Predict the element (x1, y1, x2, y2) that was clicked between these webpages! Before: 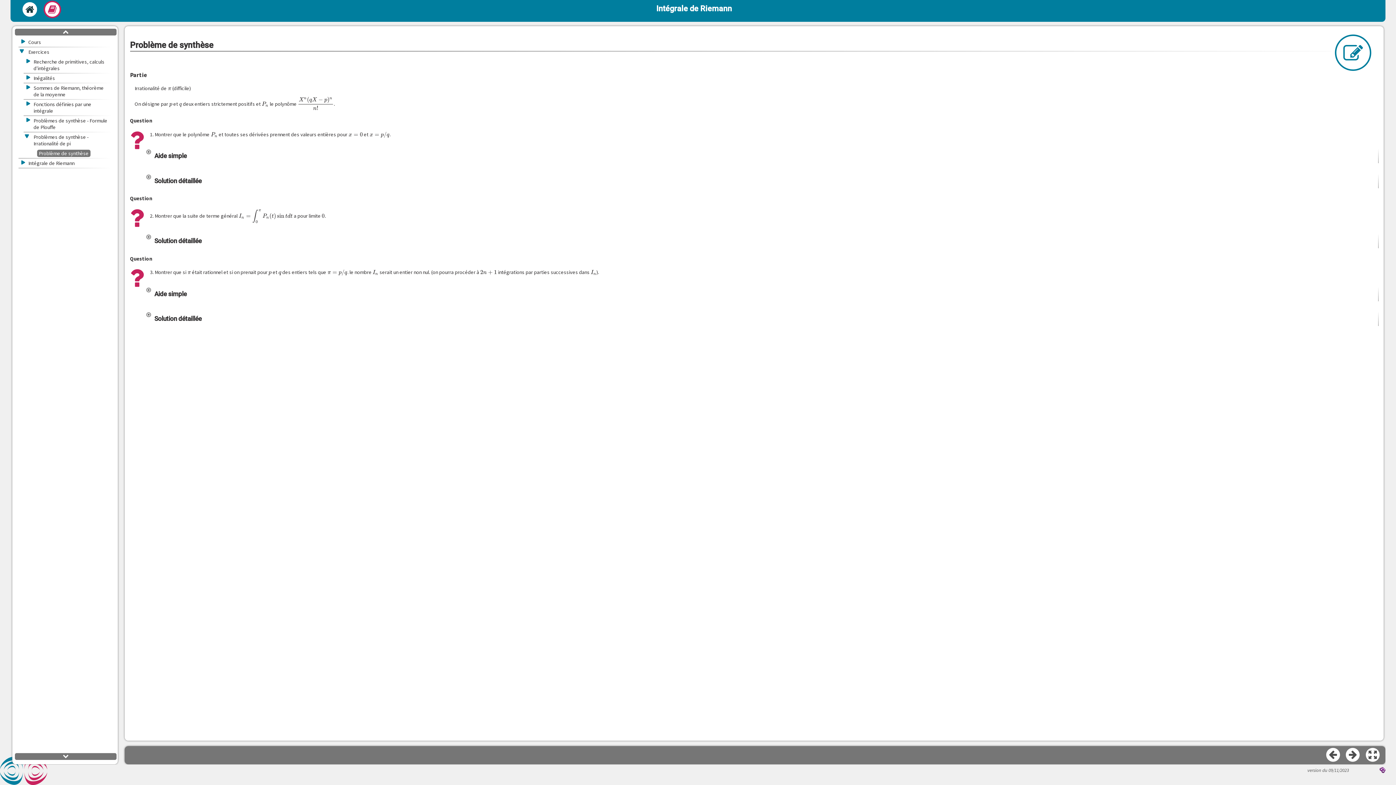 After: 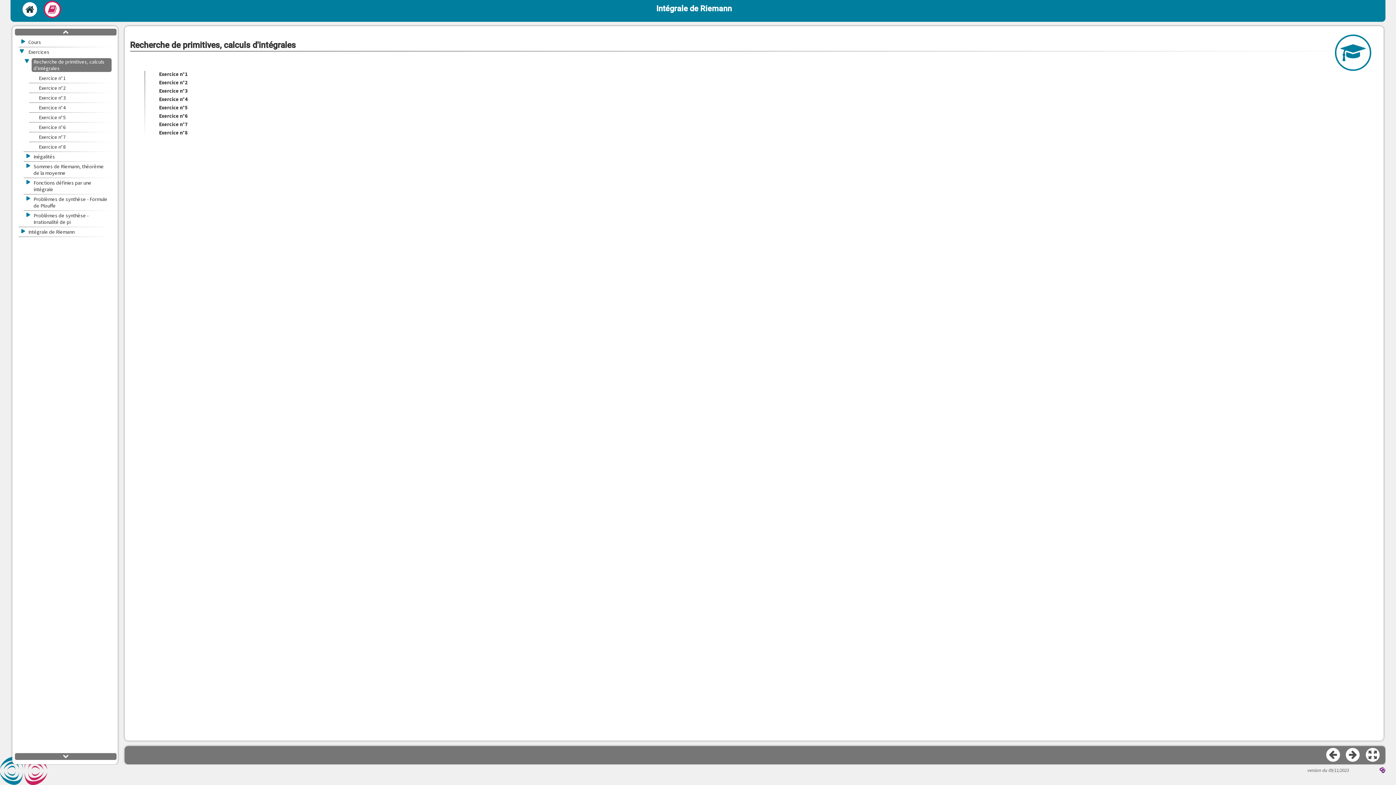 Action: bbox: (31, 57, 111, 73) label: Recherche de primitives, calculs d'intégrales